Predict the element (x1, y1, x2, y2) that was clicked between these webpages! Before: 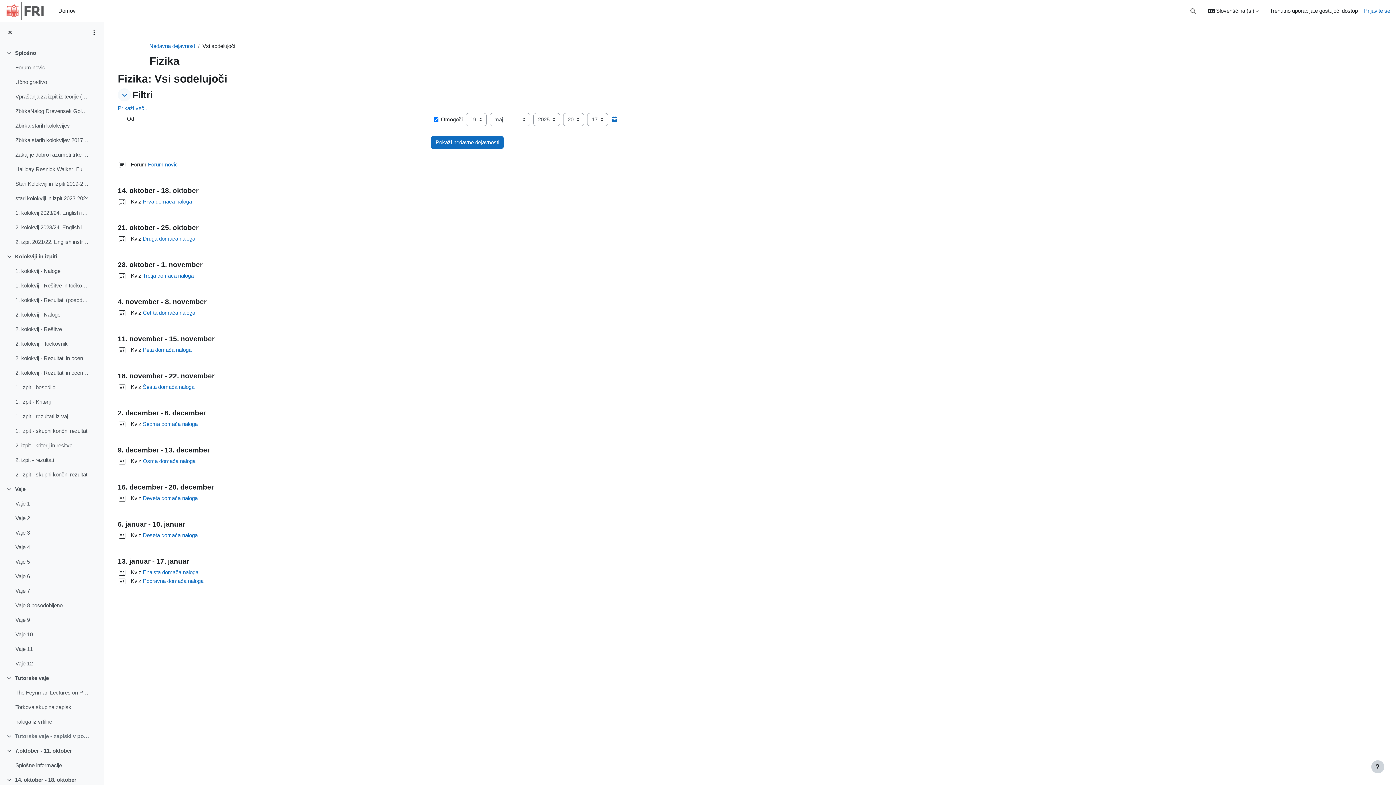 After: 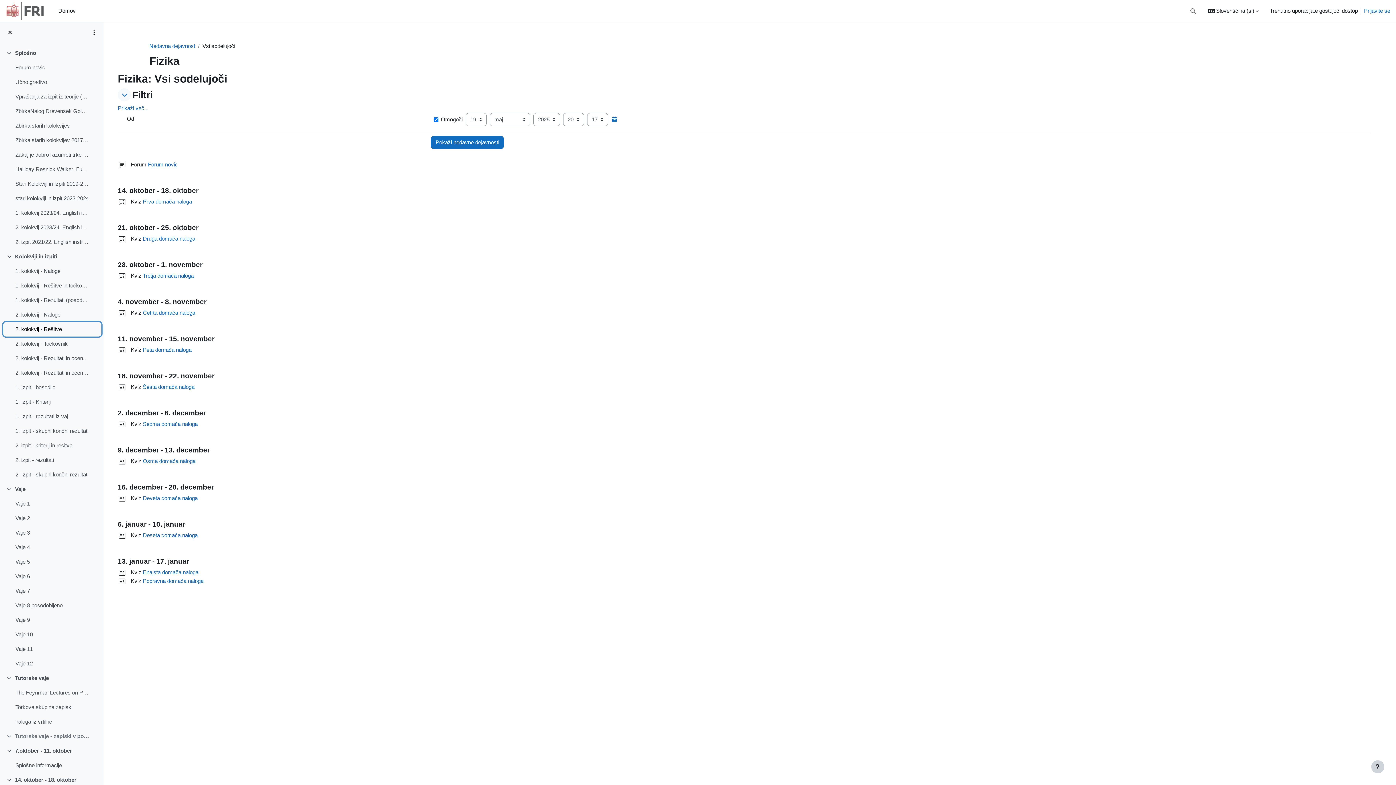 Action: bbox: (15, 325, 61, 333) label: 2. kolokvij - Rešitve